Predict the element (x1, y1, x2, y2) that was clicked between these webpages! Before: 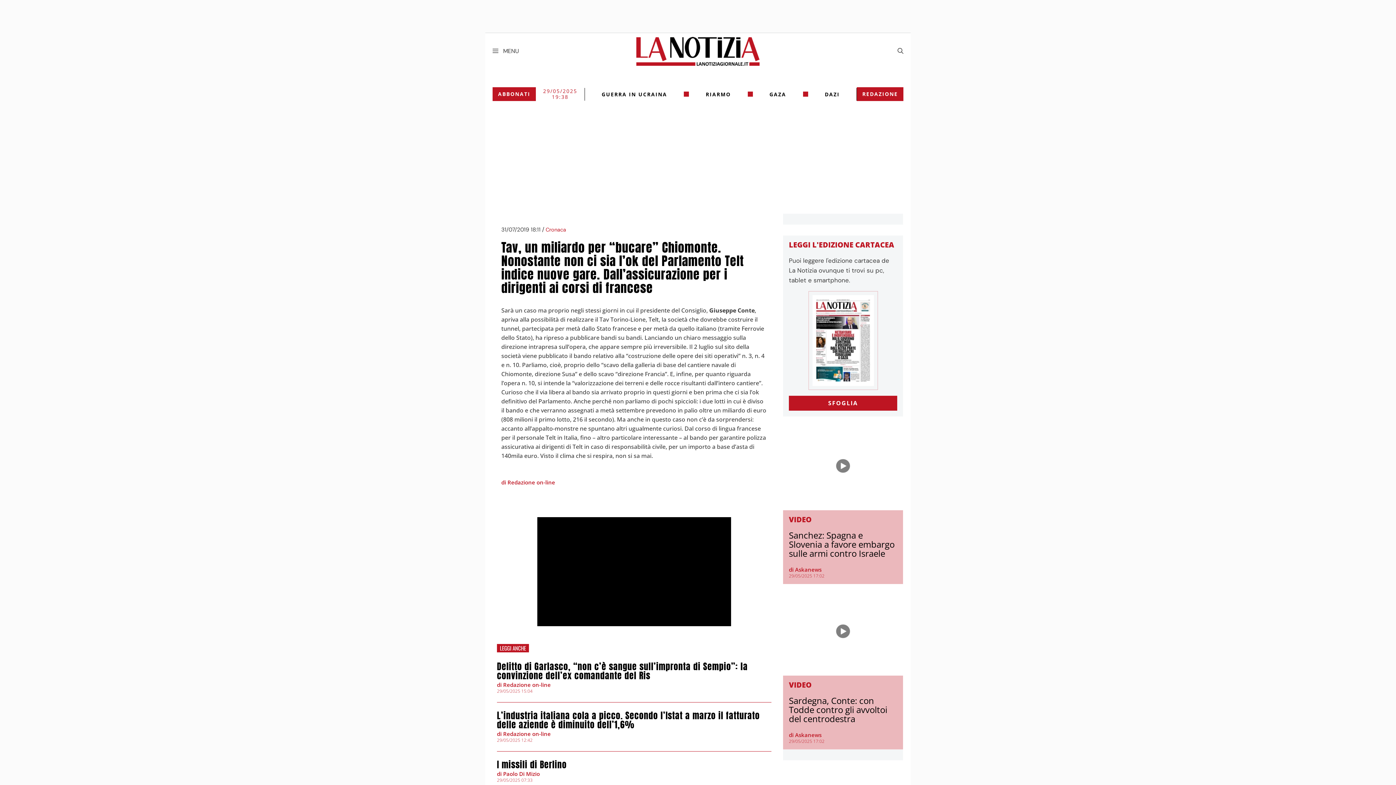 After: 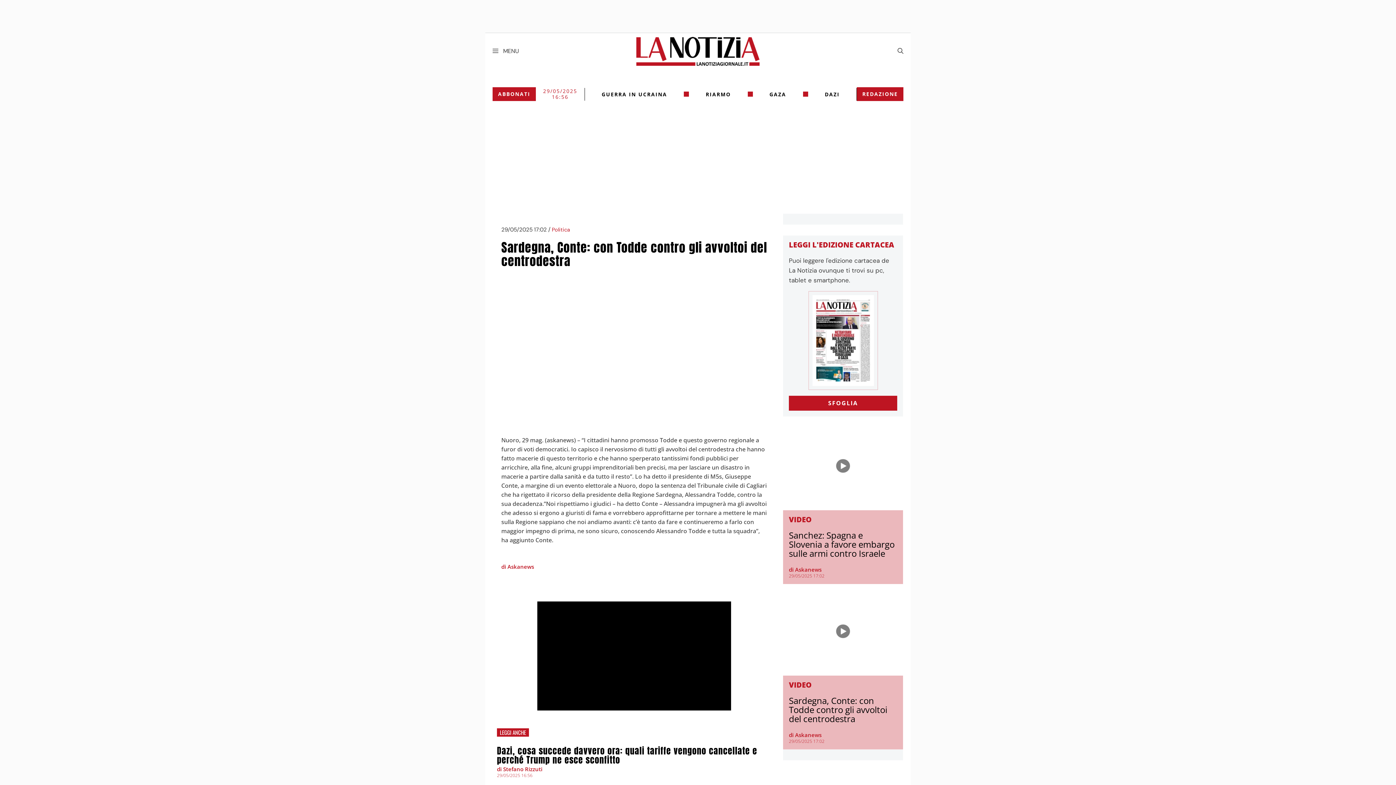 Action: bbox: (783, 593, 903, 673)